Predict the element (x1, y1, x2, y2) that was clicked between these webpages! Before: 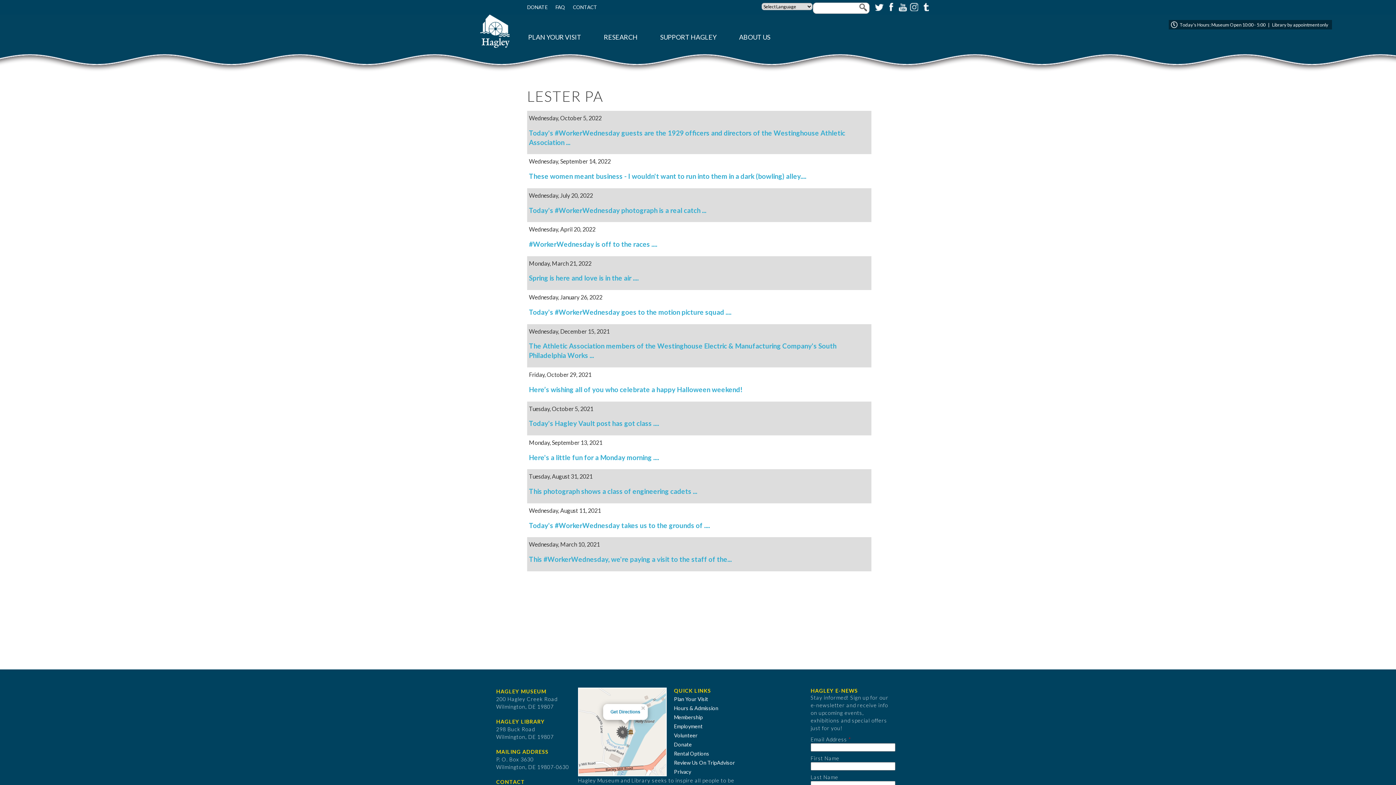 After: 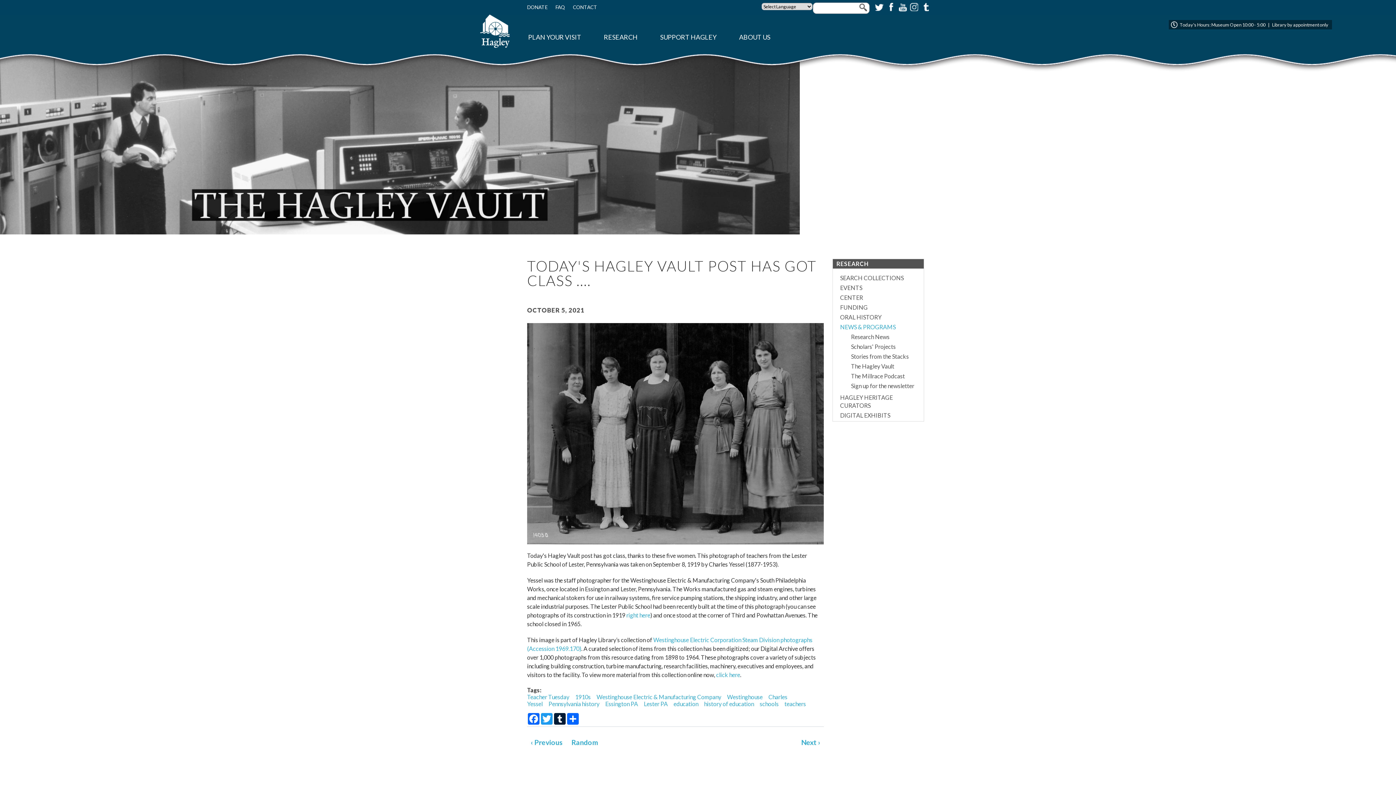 Action: label: Today's Hagley Vault post has got class .... bbox: (529, 418, 869, 428)